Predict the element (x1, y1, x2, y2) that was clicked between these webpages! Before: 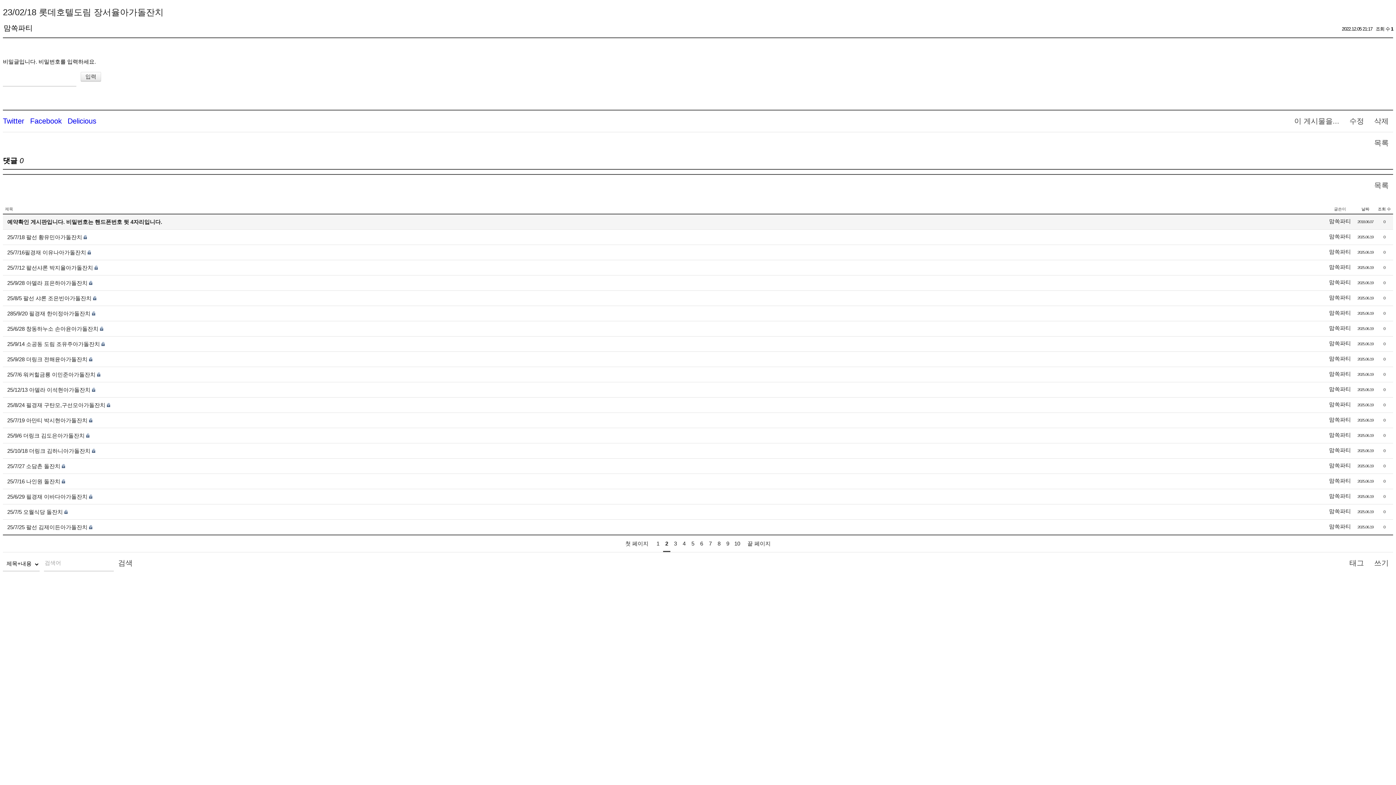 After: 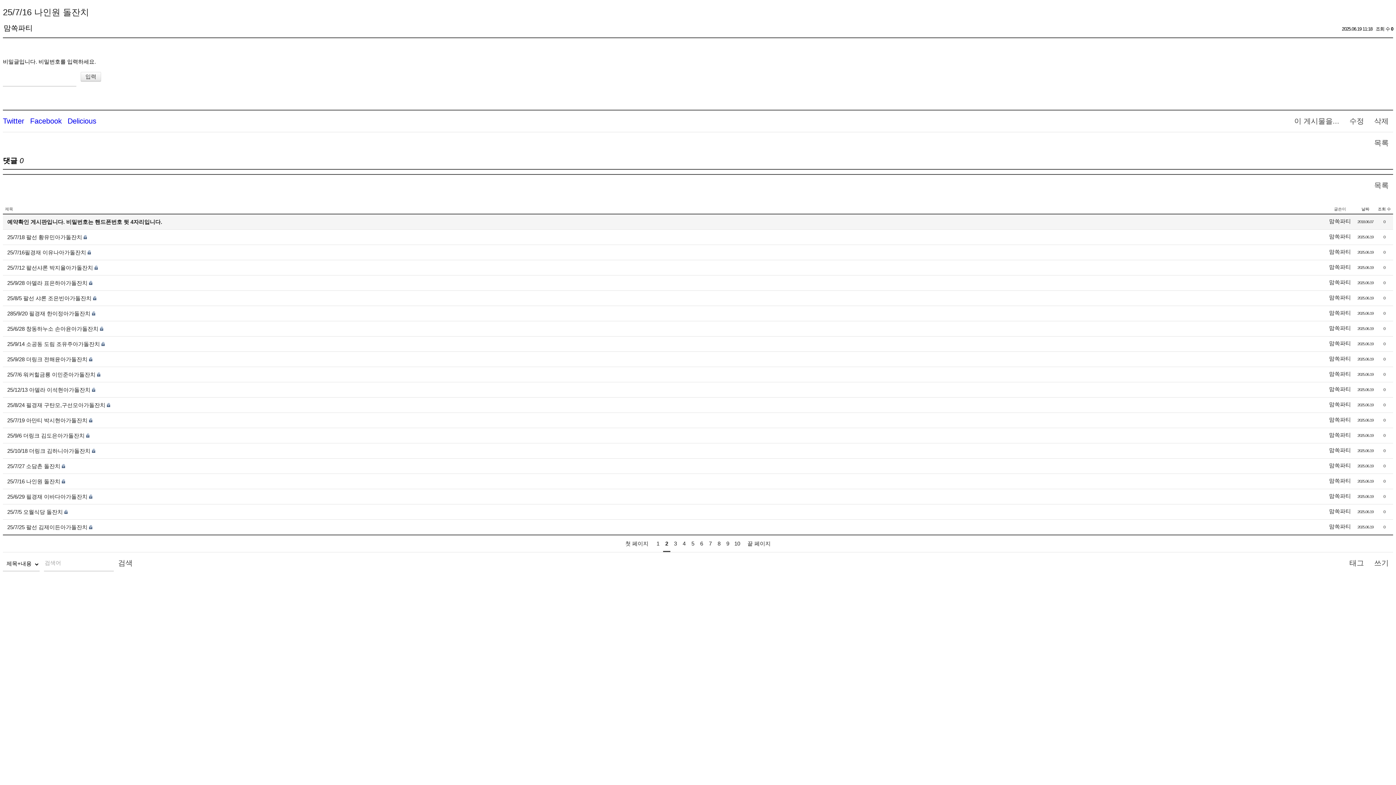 Action: bbox: (7, 478, 60, 484) label: 25/7/16 나인원 돌잔치